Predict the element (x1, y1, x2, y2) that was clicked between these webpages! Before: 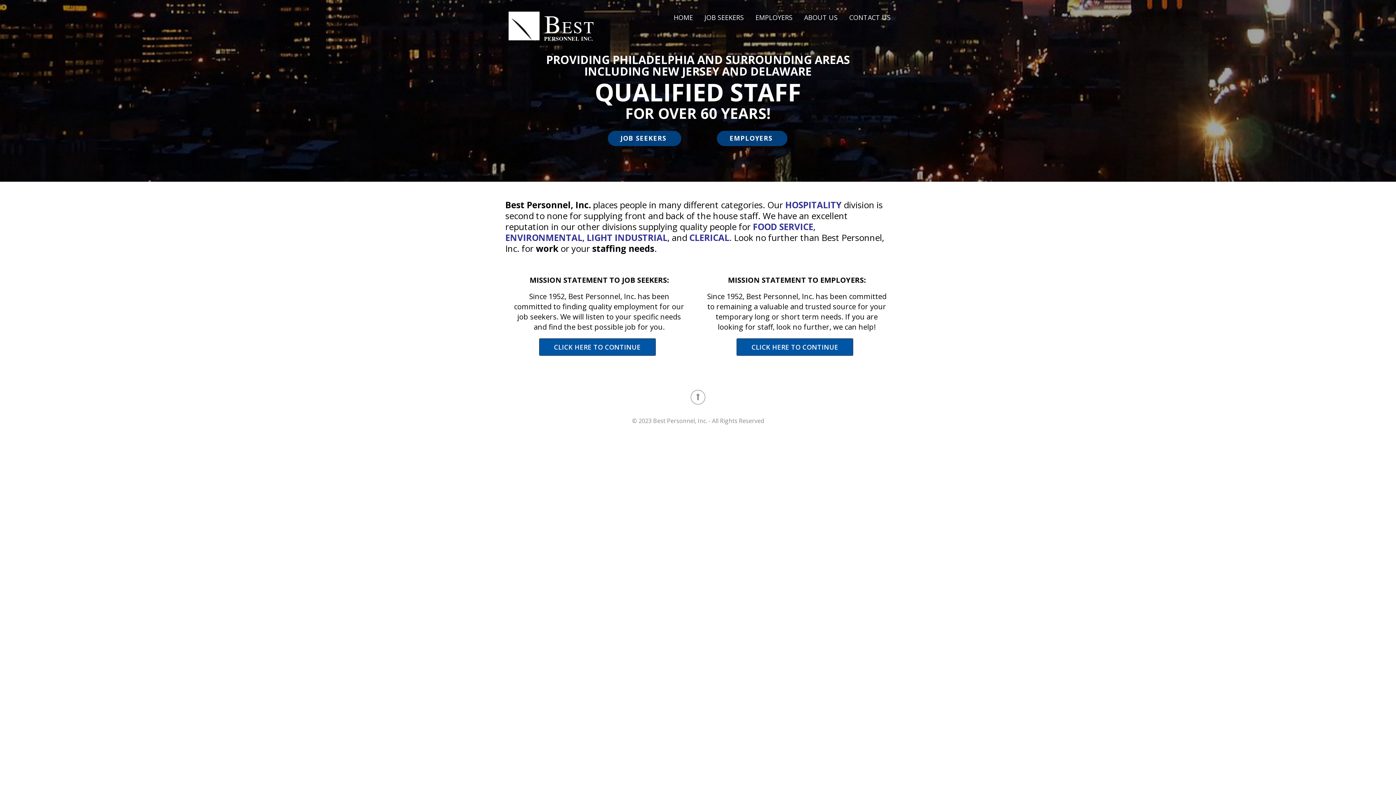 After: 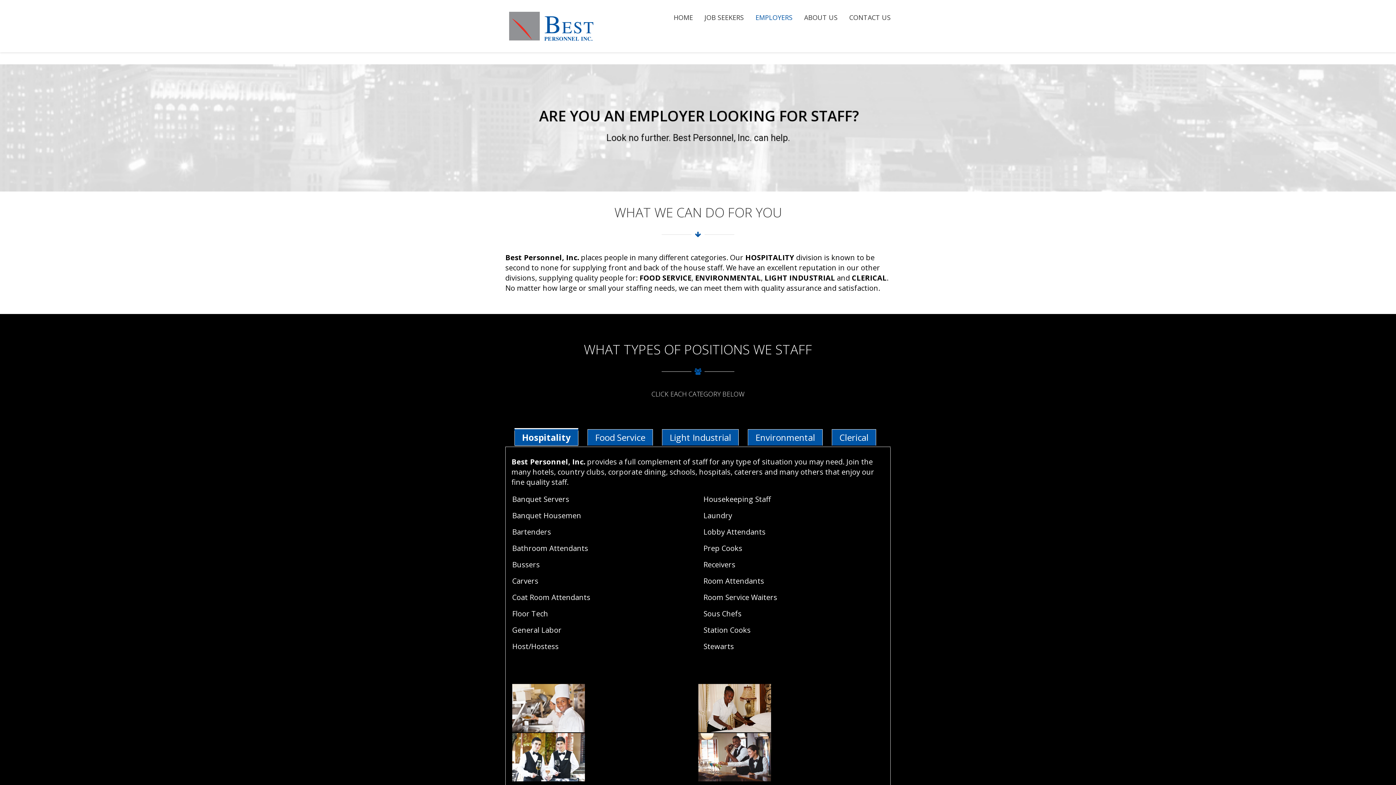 Action: bbox: (755, 13, 792, 23) label: EMPLOYERS